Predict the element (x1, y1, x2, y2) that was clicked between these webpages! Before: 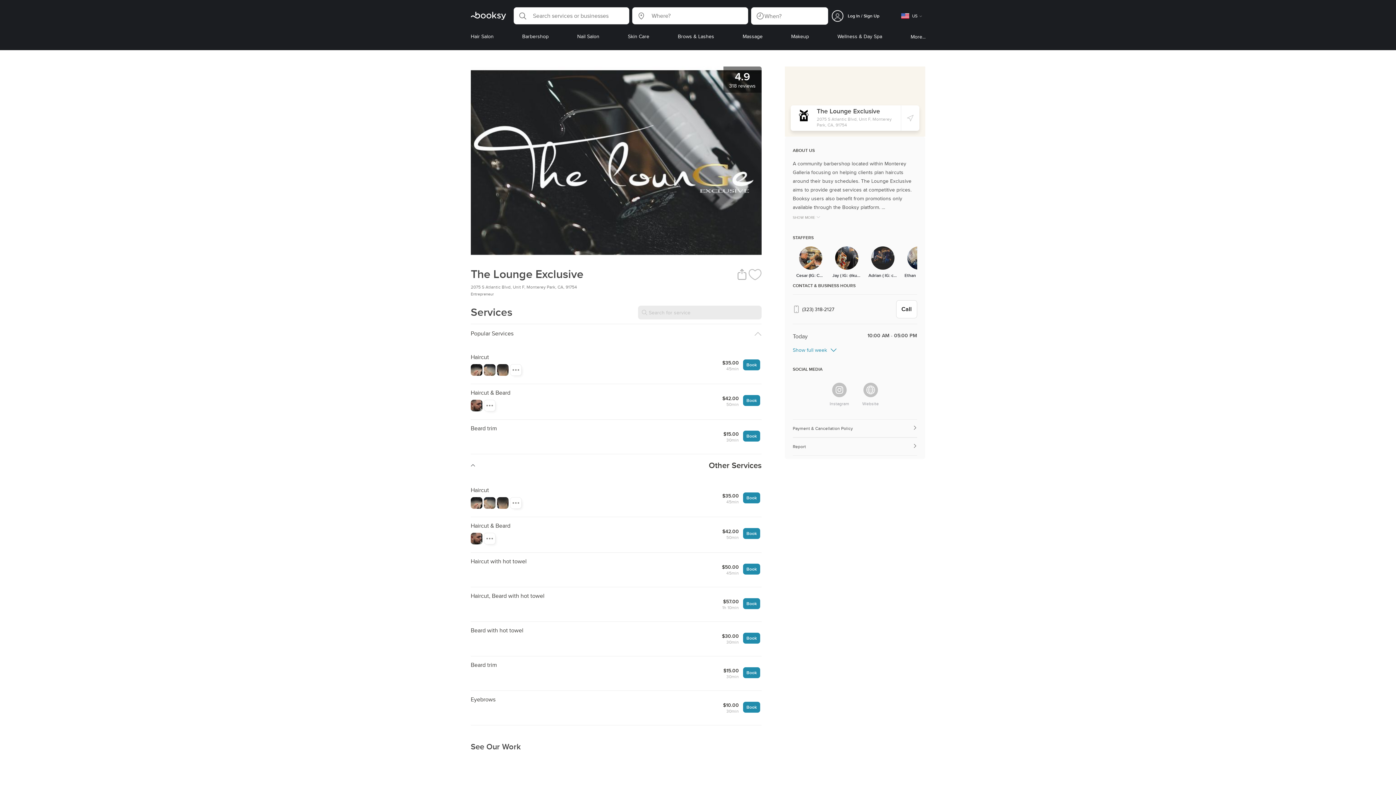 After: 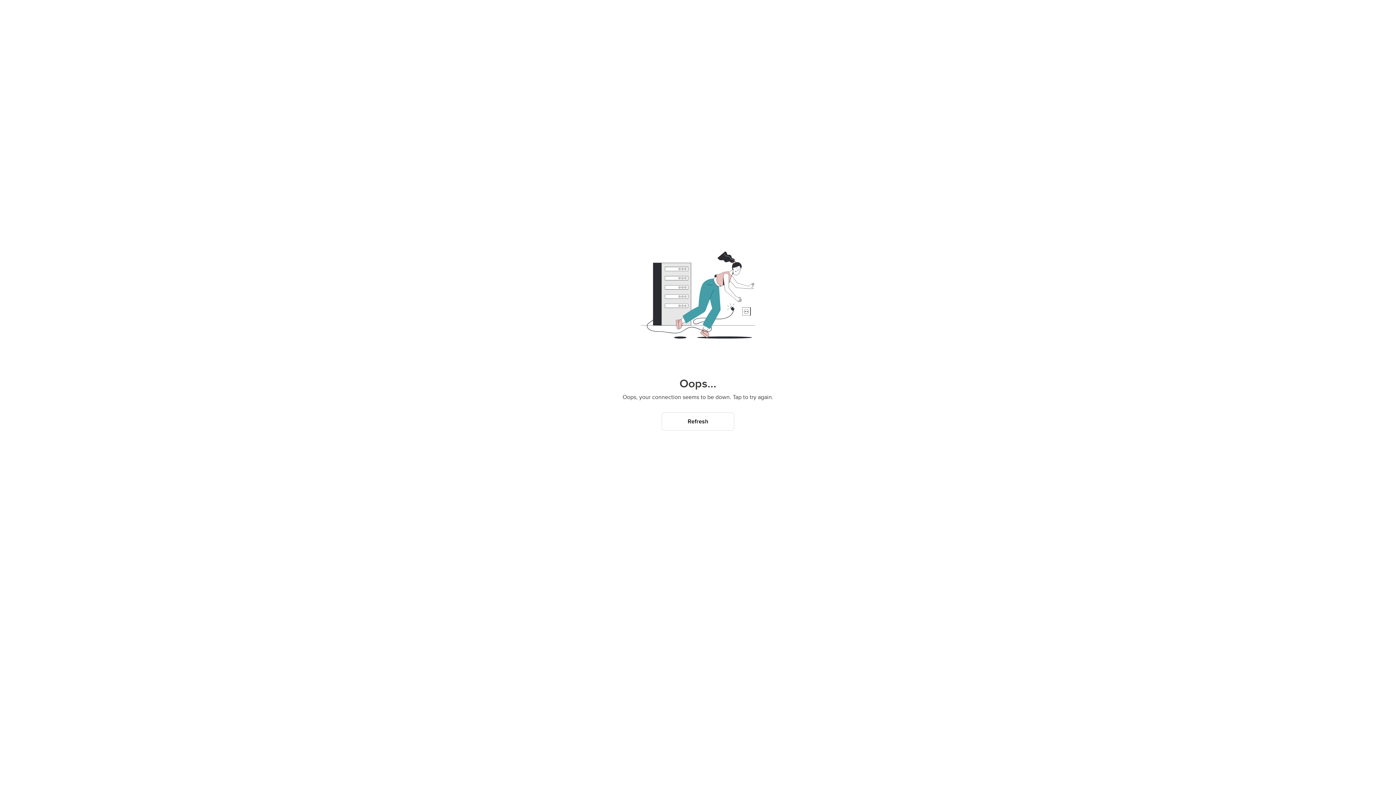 Action: bbox: (628, 32, 649, 47) label: Skin Care